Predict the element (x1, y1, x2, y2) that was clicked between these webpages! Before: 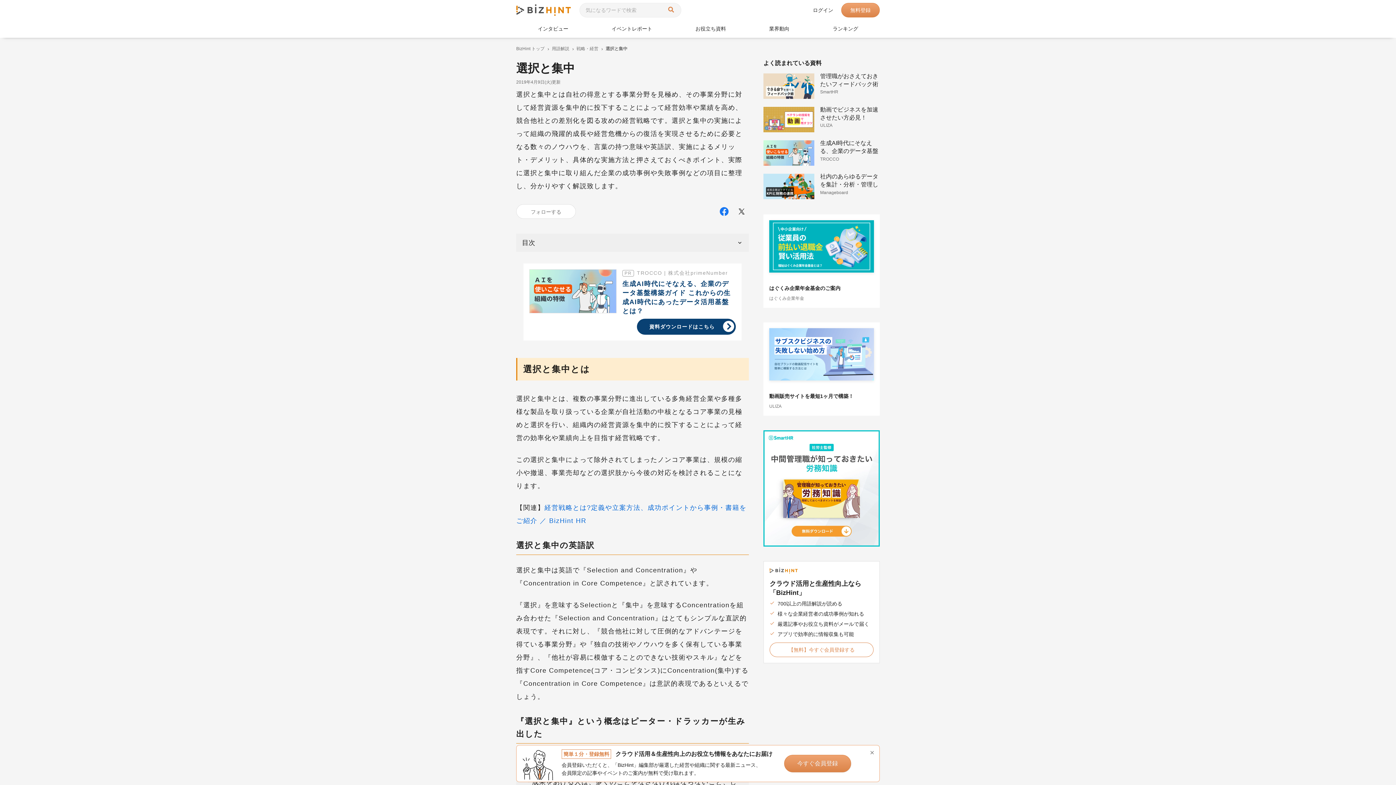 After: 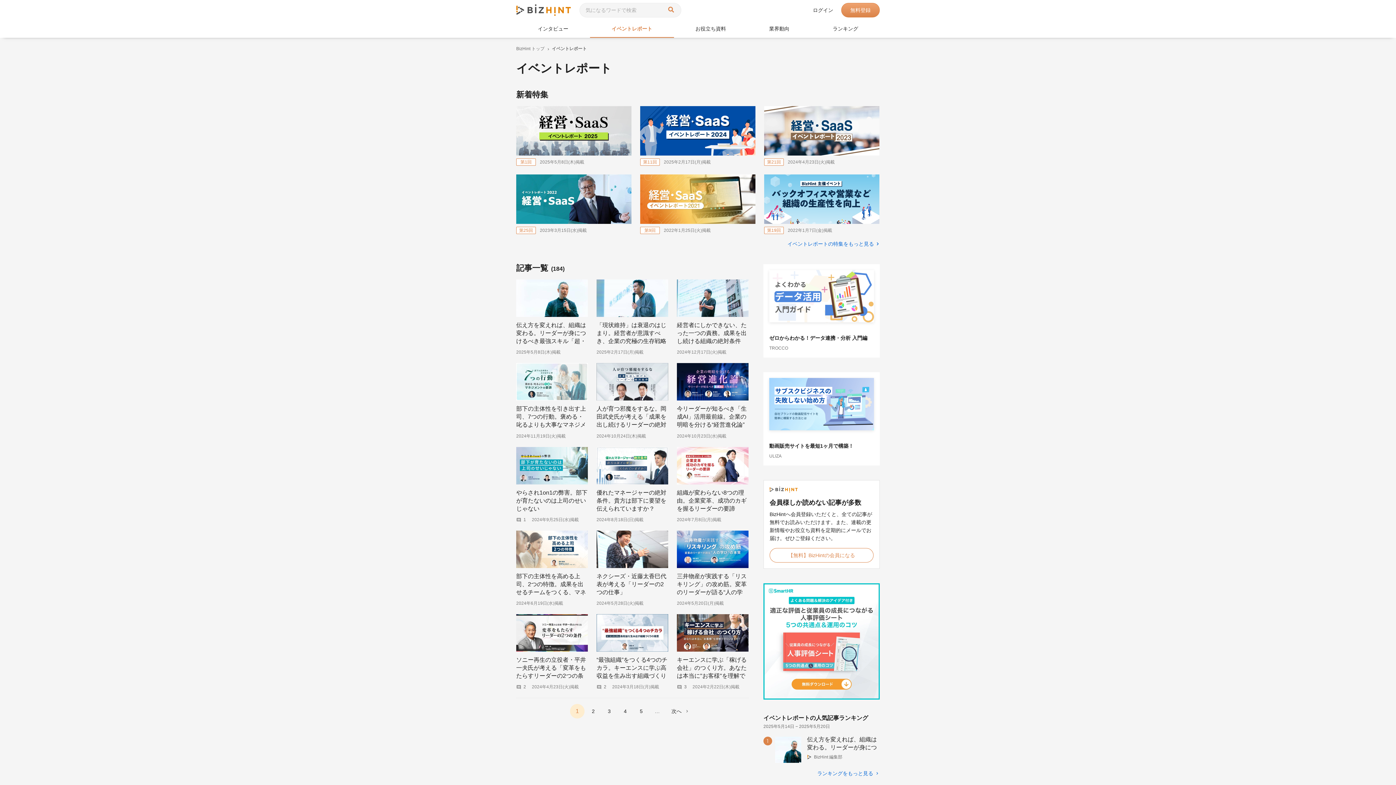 Action: bbox: (590, 20, 674, 37) label: イベントレポート